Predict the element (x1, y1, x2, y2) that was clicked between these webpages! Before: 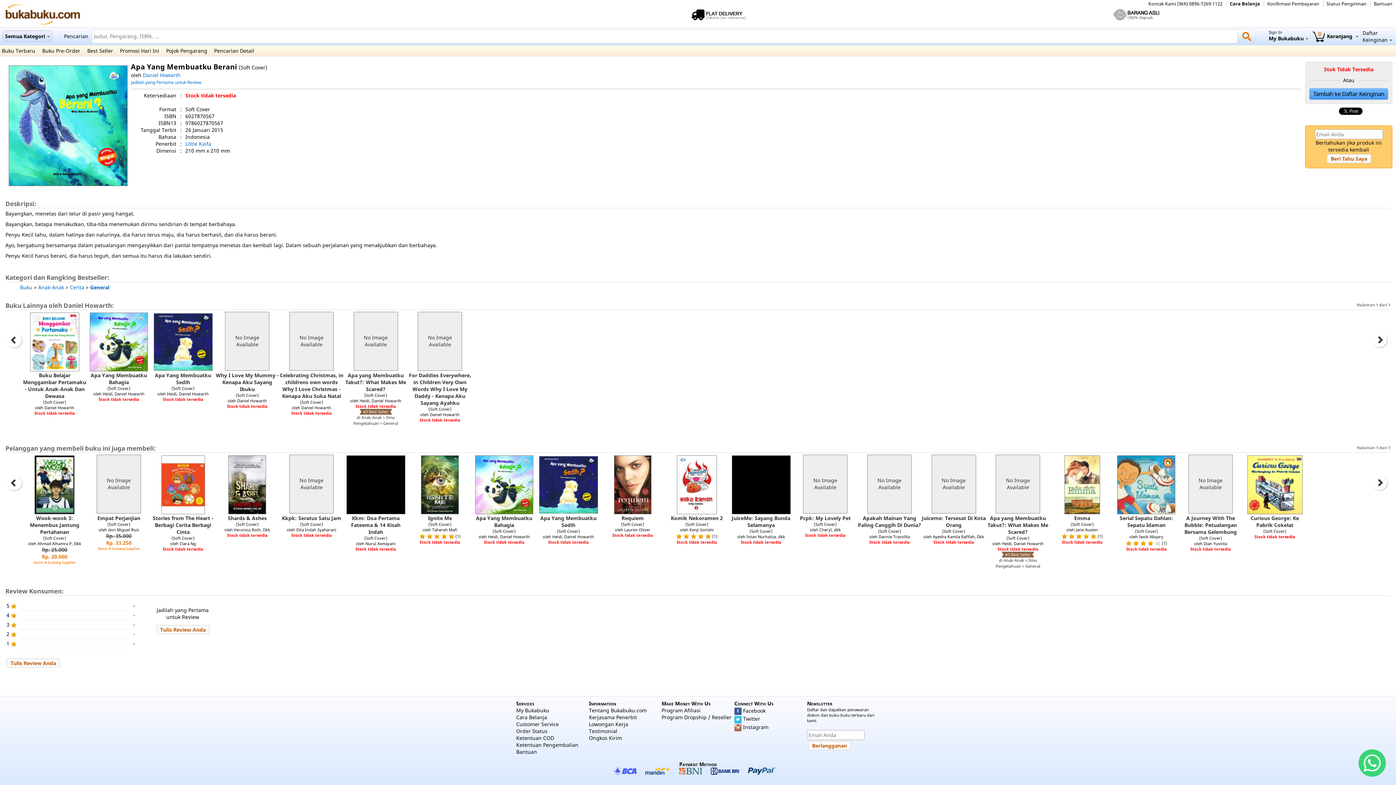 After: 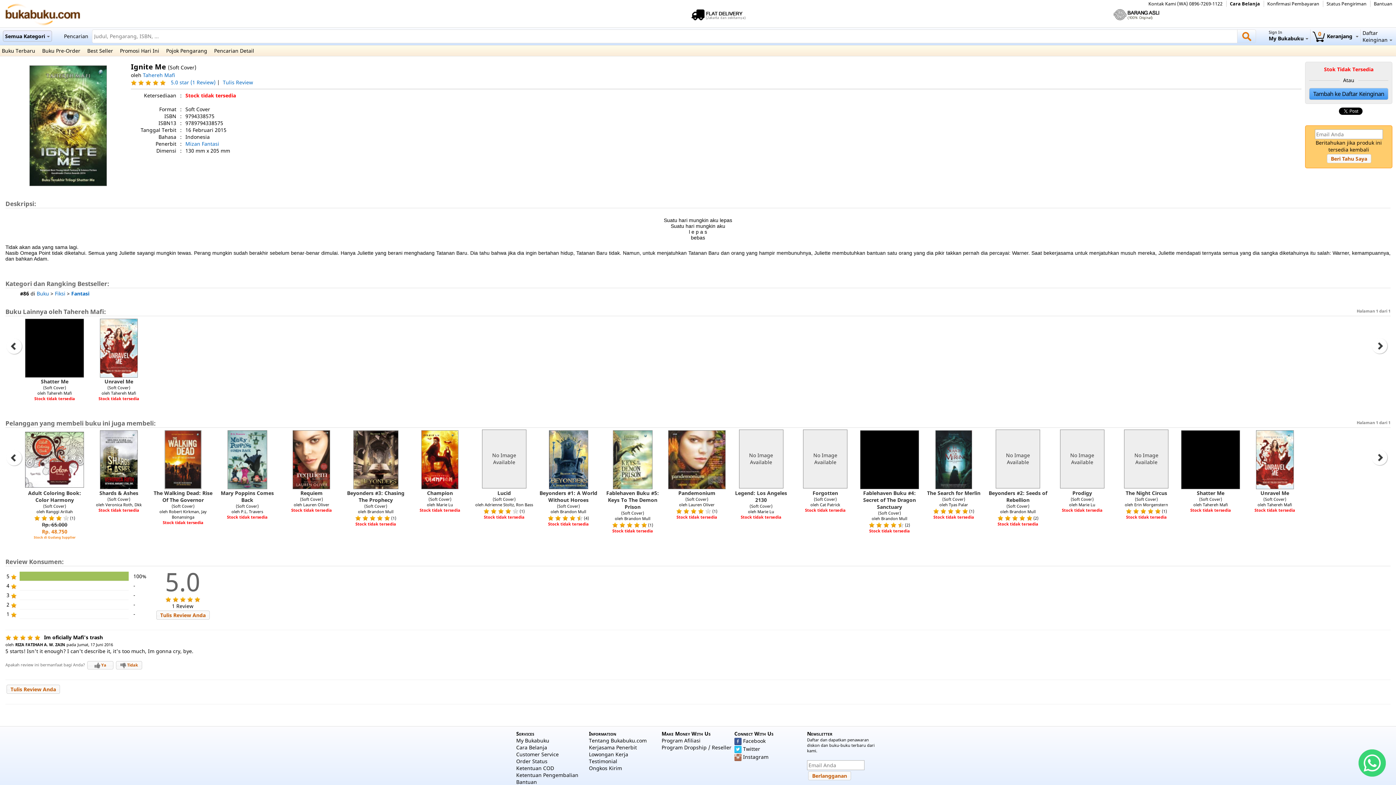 Action: bbox: (407, 454, 472, 514)